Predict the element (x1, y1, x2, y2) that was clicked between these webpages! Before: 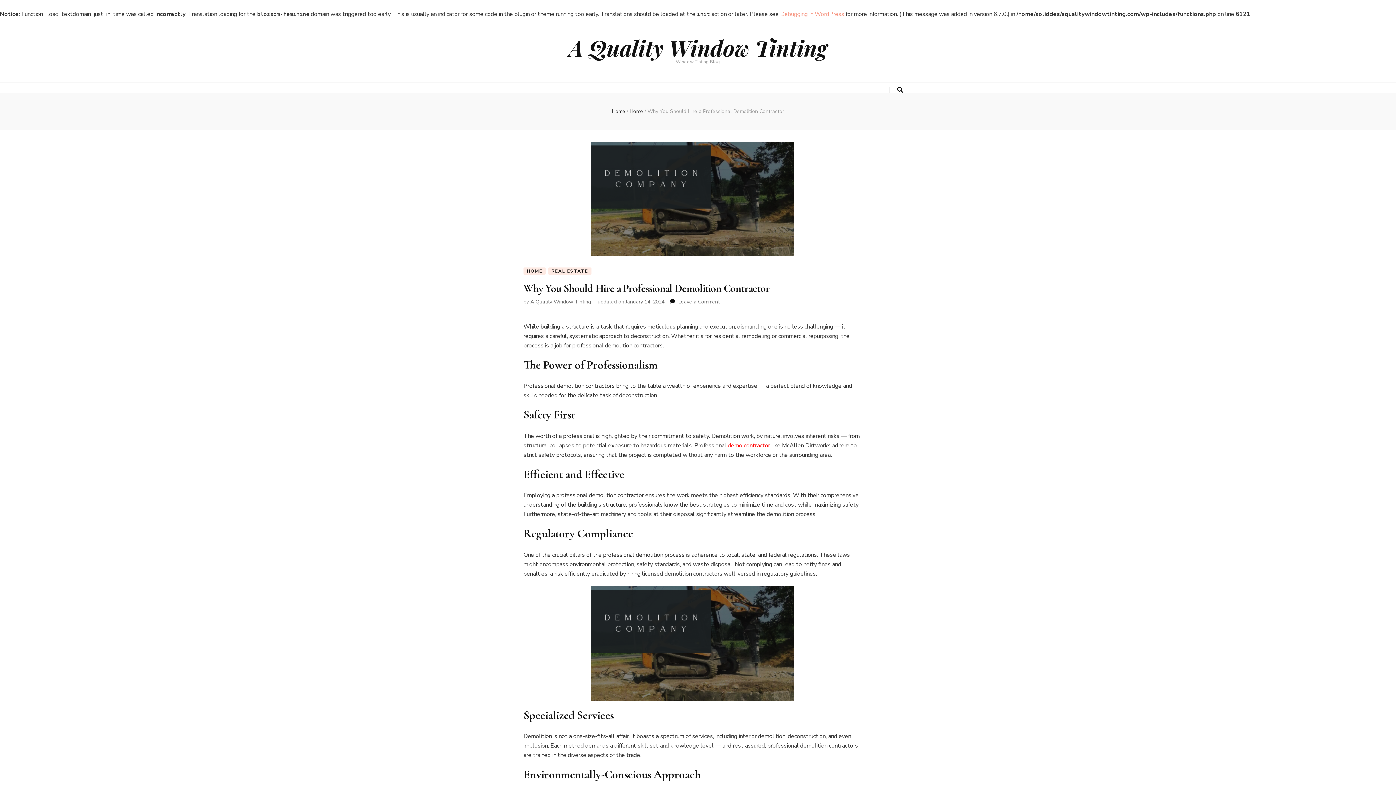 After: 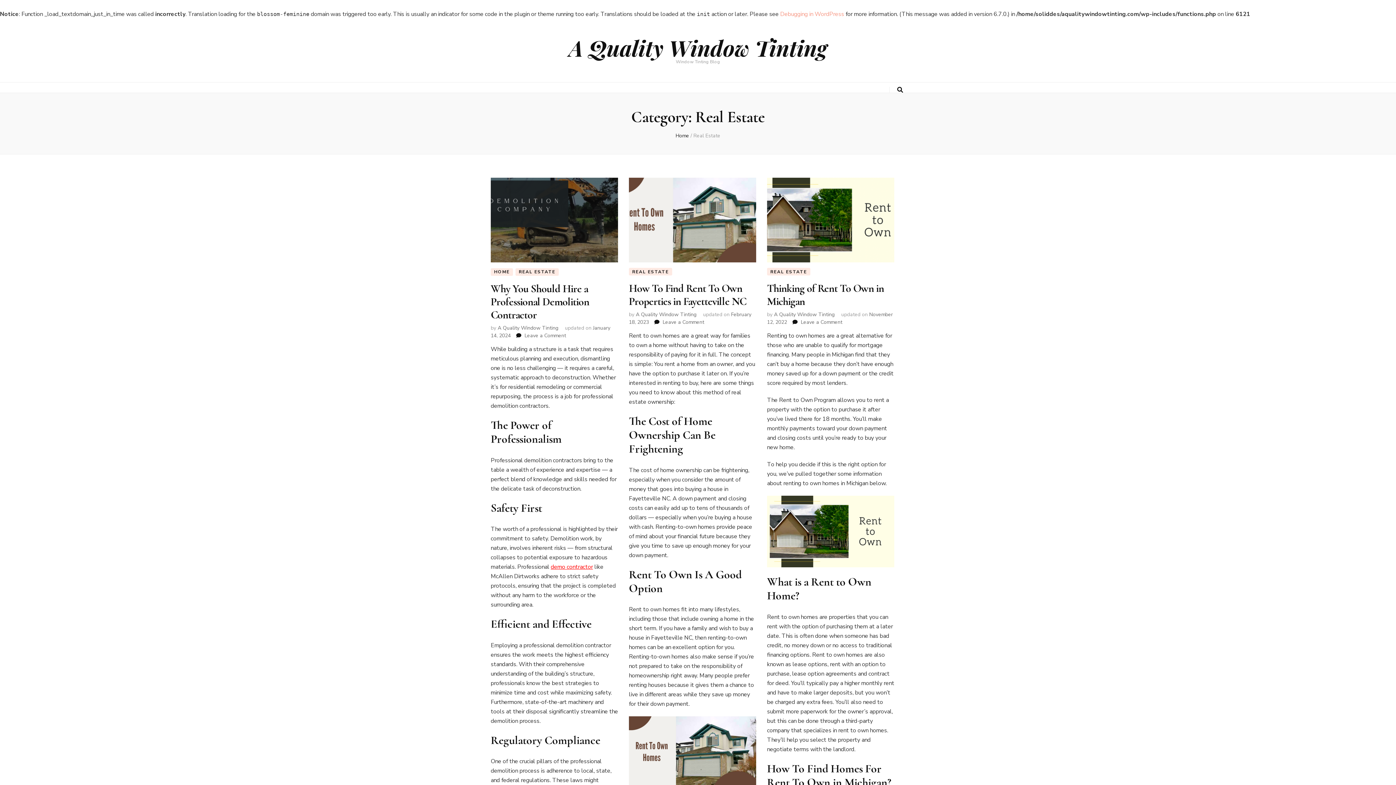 Action: label: REAL ESTATE bbox: (548, 267, 591, 274)